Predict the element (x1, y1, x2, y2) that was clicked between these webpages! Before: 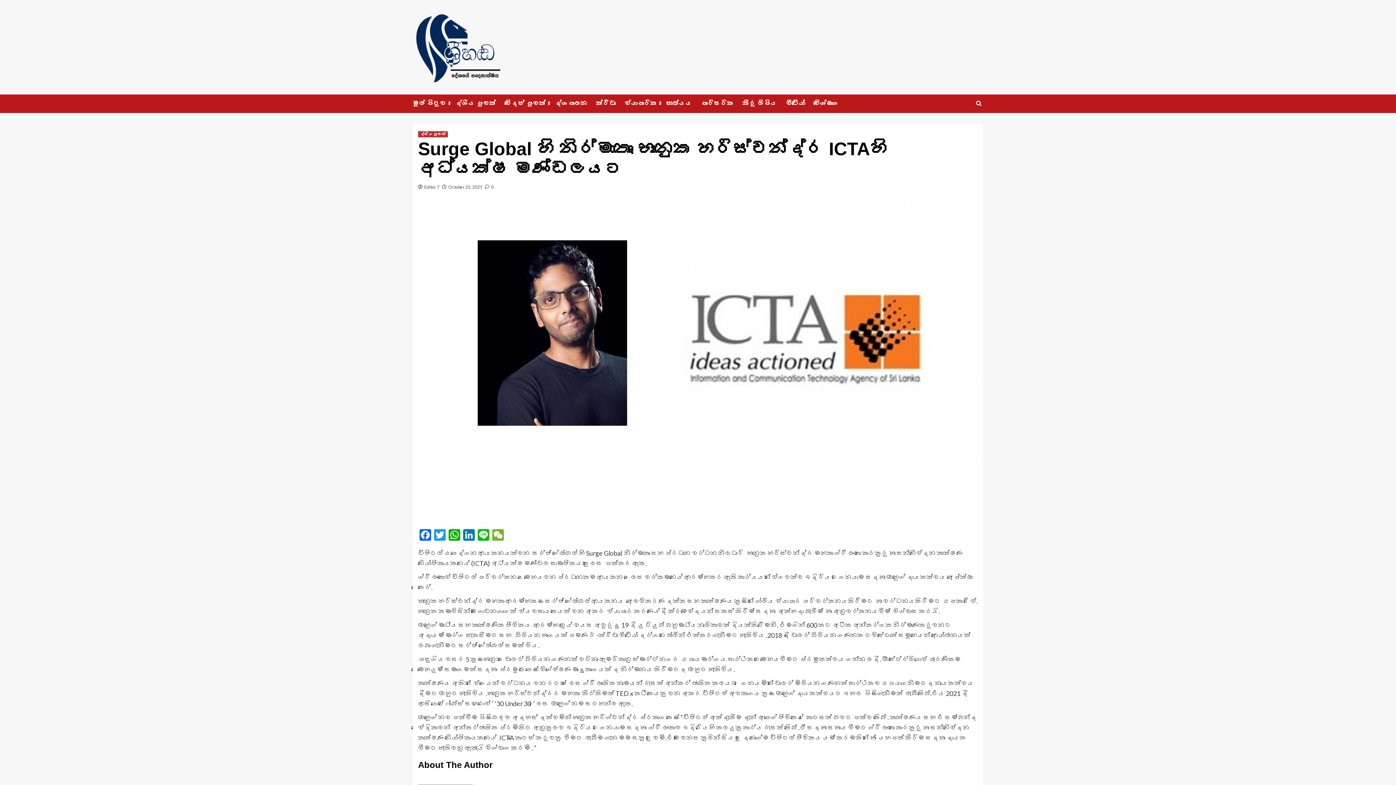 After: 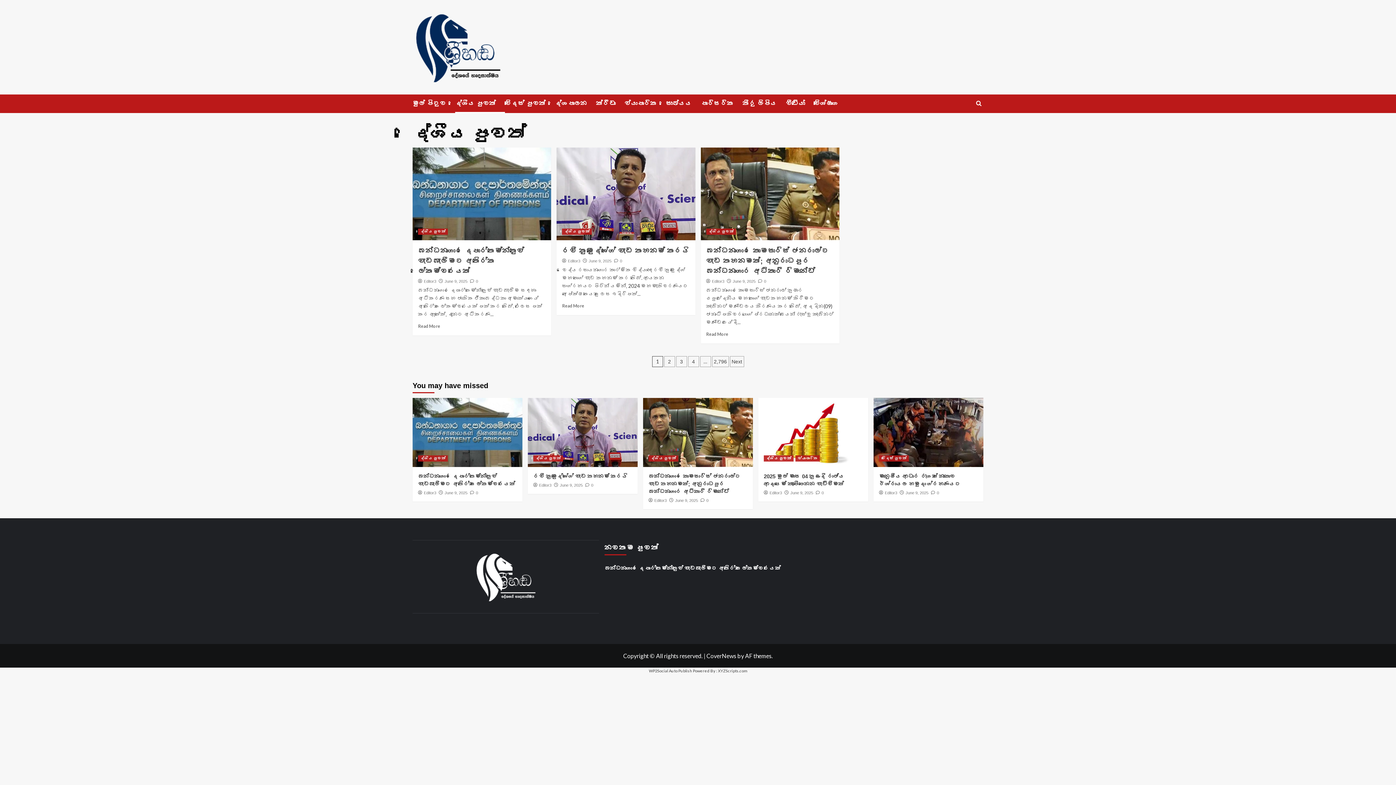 Action: bbox: (418, 131, 448, 137) label: දේශීය පුවත්